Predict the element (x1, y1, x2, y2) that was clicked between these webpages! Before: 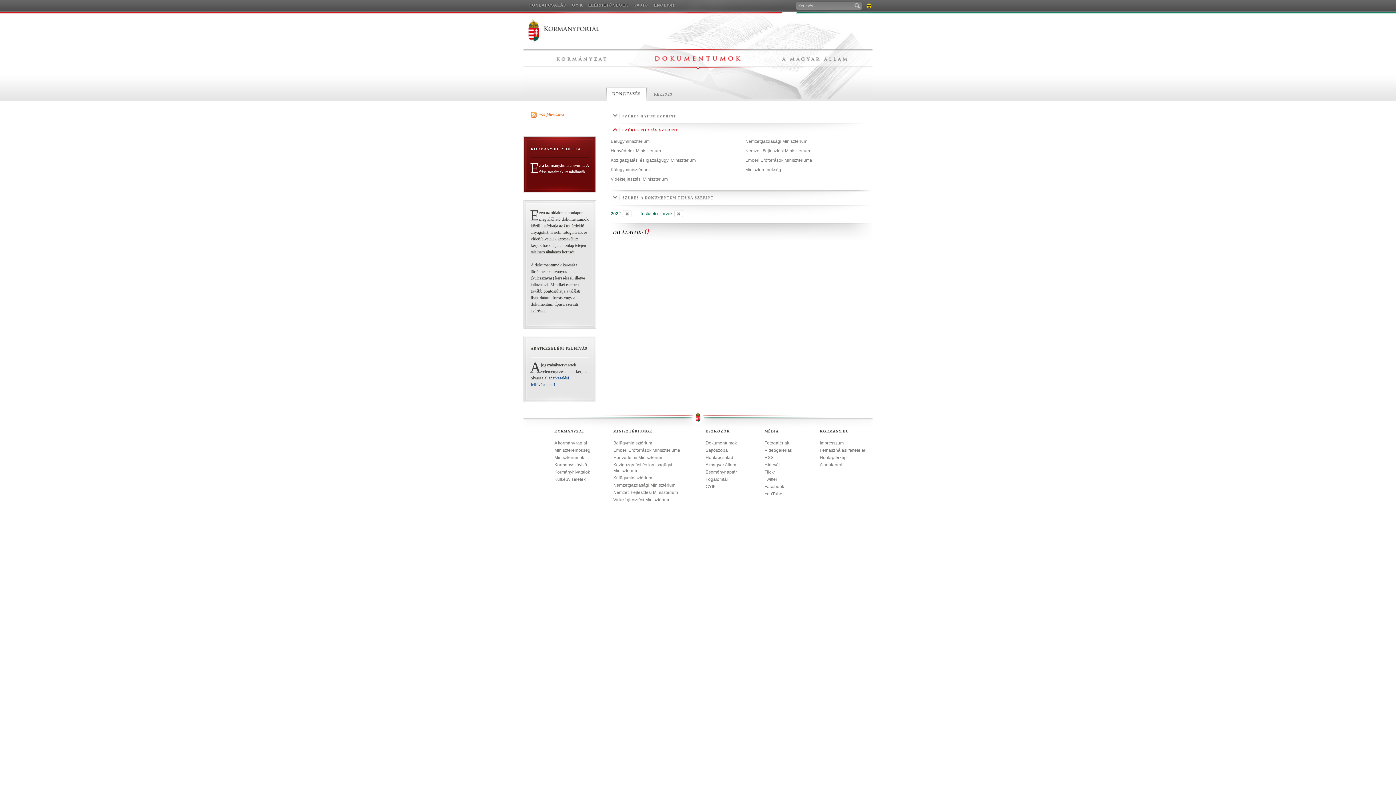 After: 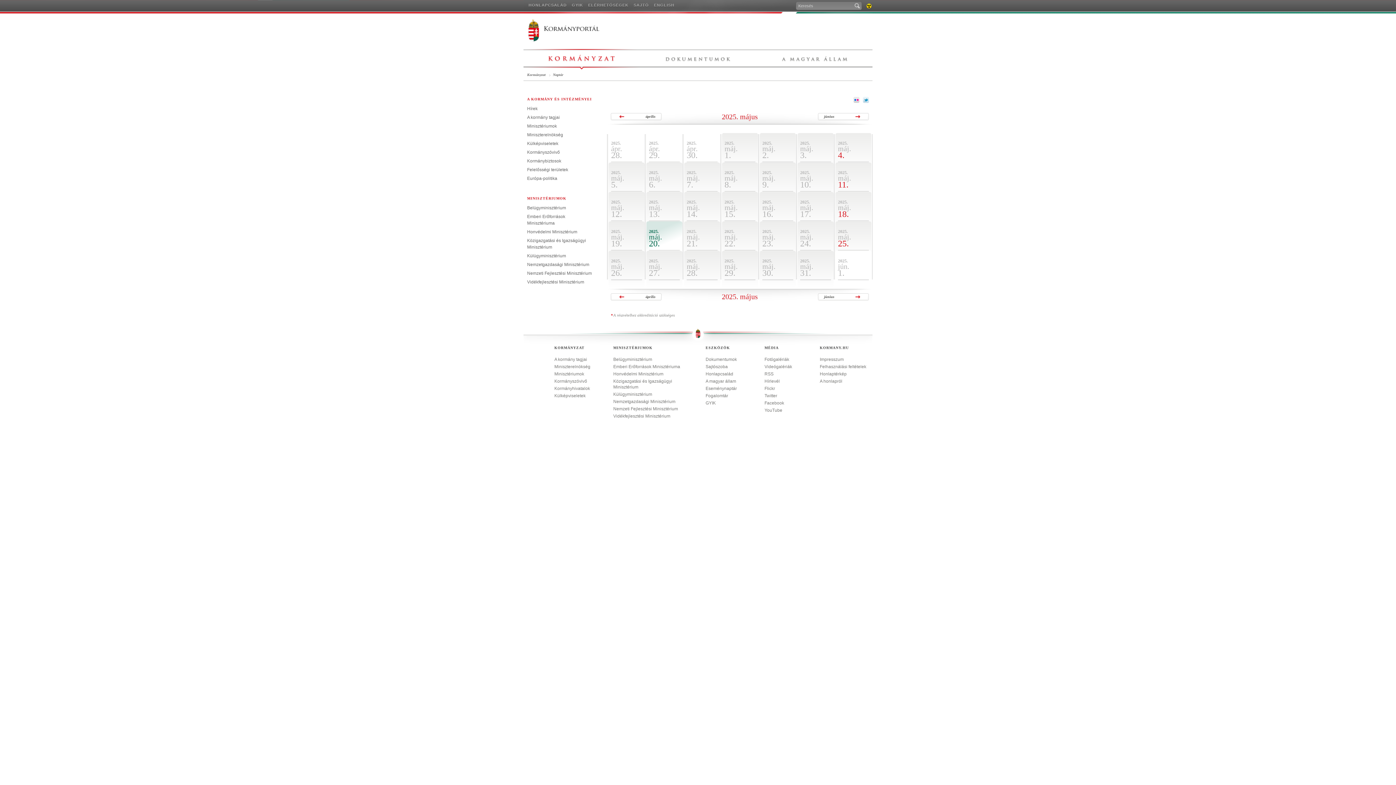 Action: bbox: (705, 469, 737, 475) label: Eseménynaptár